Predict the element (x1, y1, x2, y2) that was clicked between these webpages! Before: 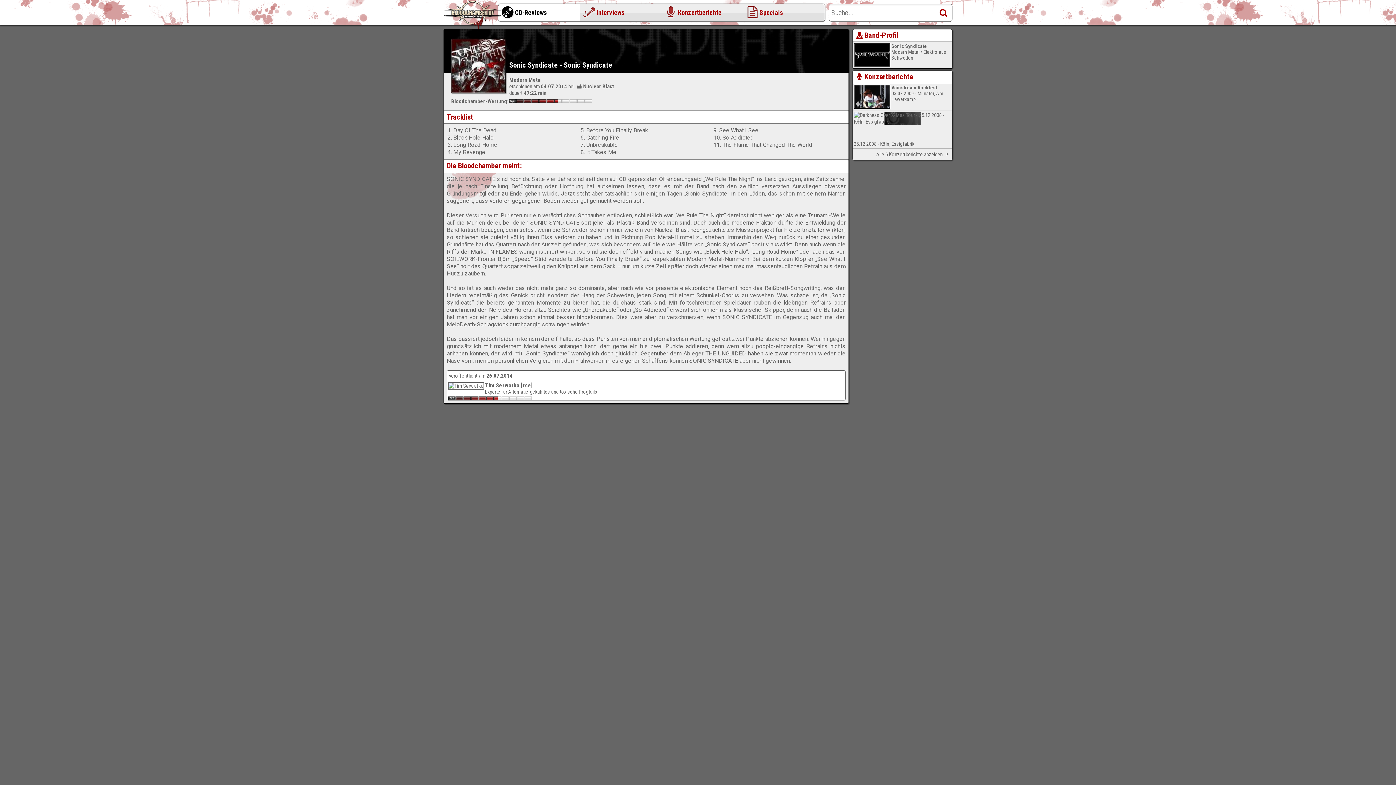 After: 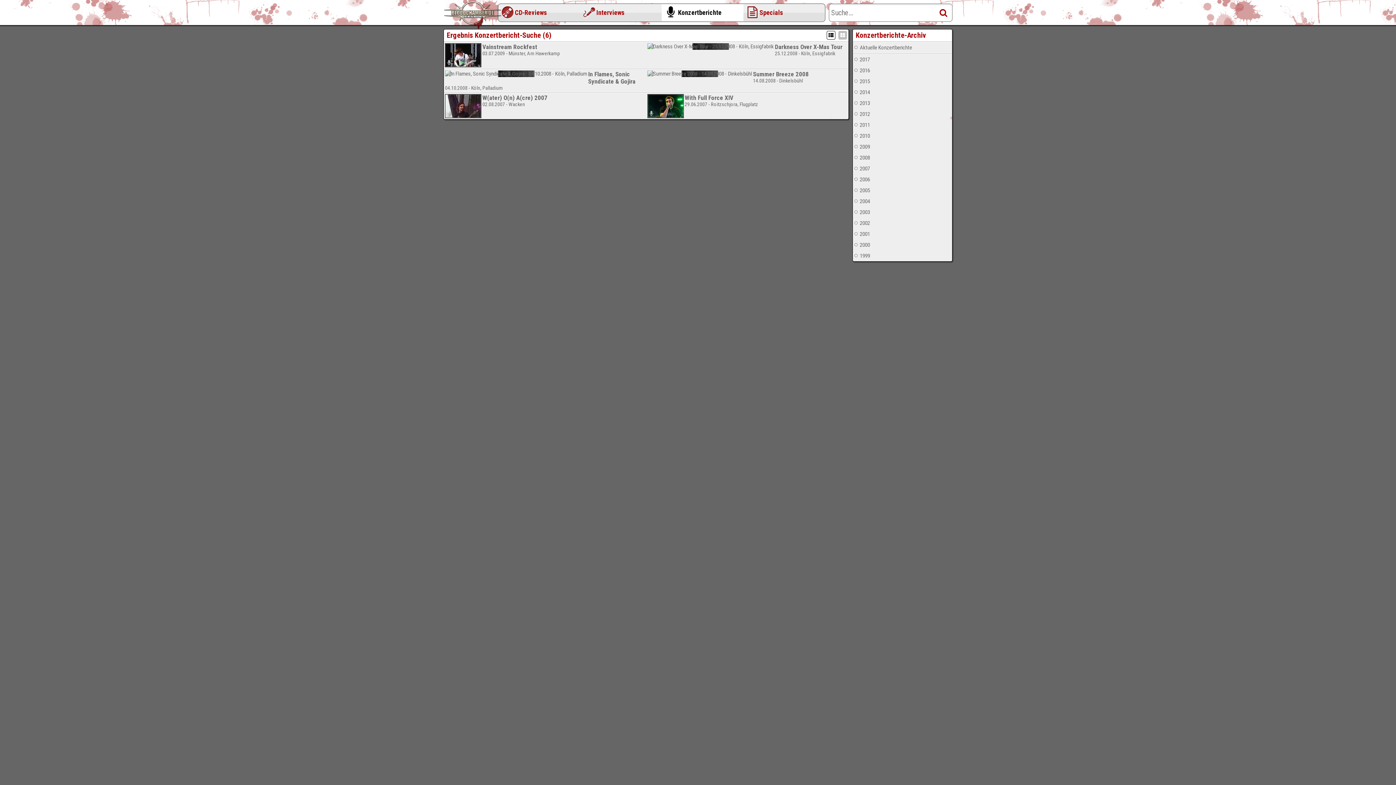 Action: label: Alle 6 Konzertberichte anzeigen bbox: (853, 149, 952, 160)